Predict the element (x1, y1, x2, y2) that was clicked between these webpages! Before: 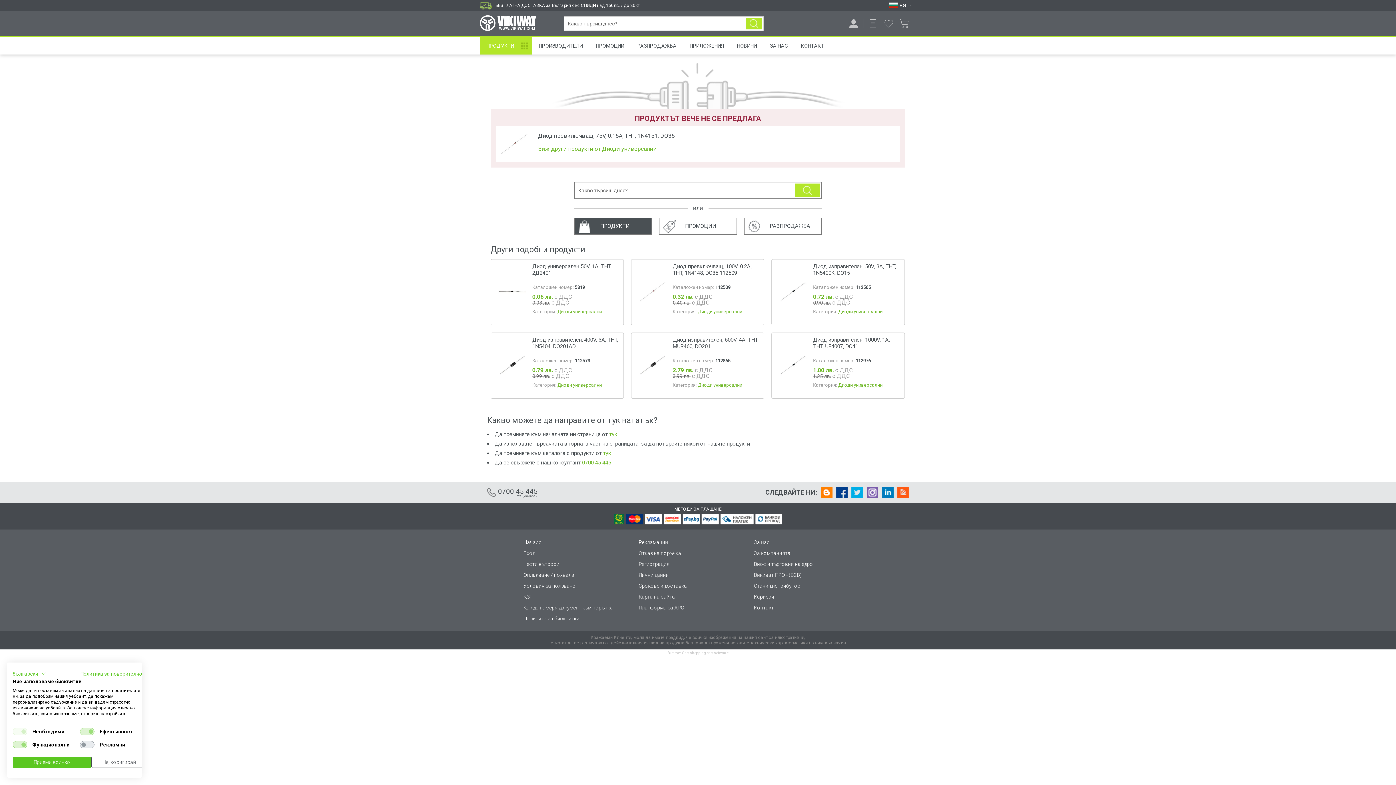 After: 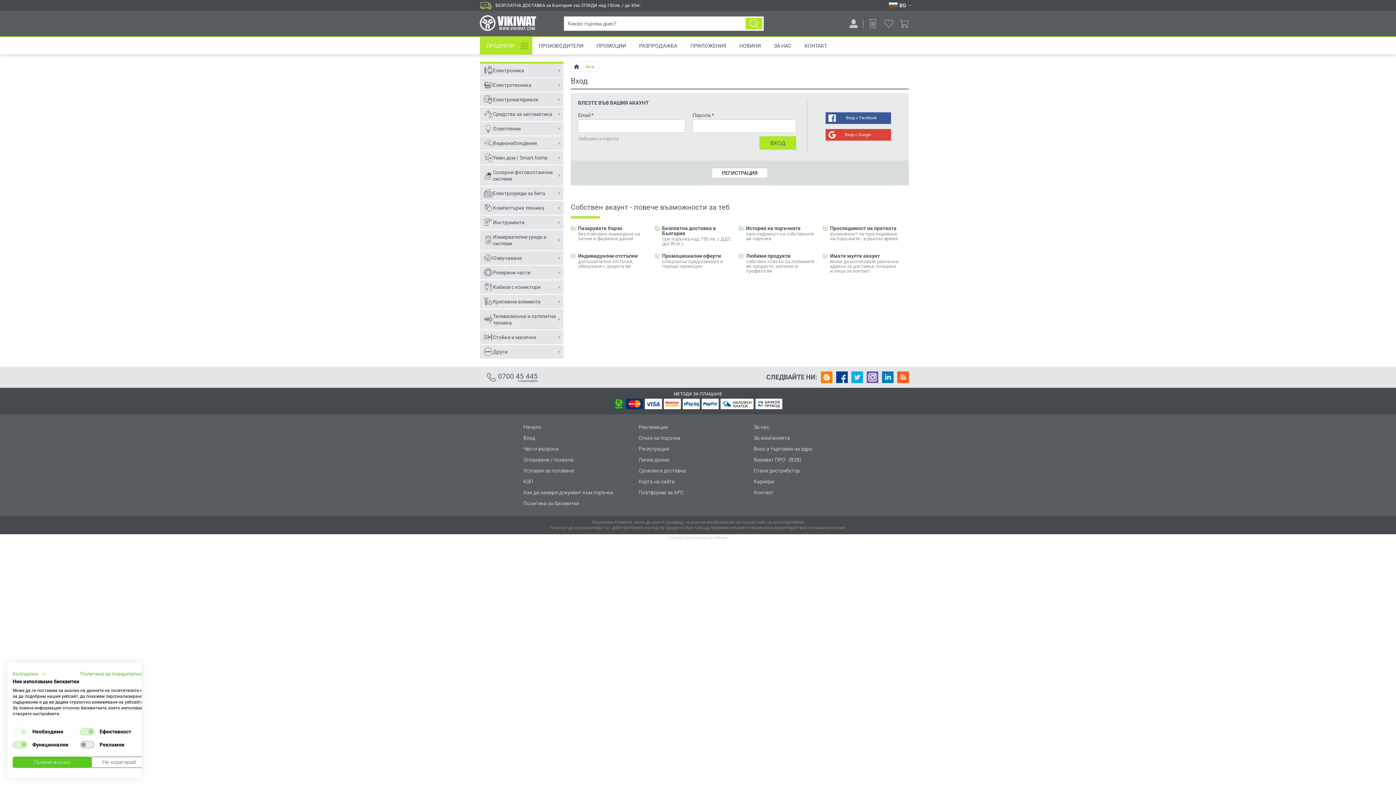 Action: label: Любими продукти bbox: (884, 19, 893, 28)